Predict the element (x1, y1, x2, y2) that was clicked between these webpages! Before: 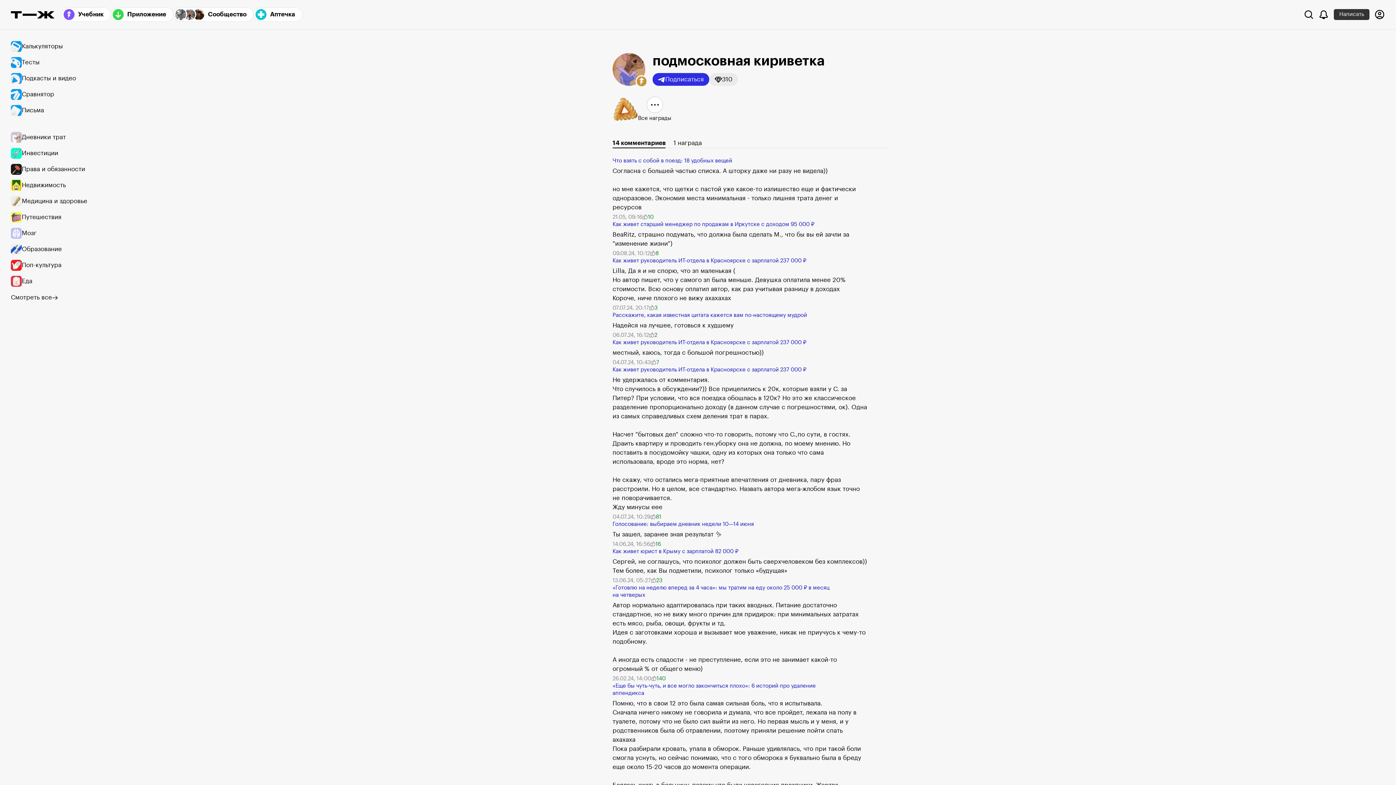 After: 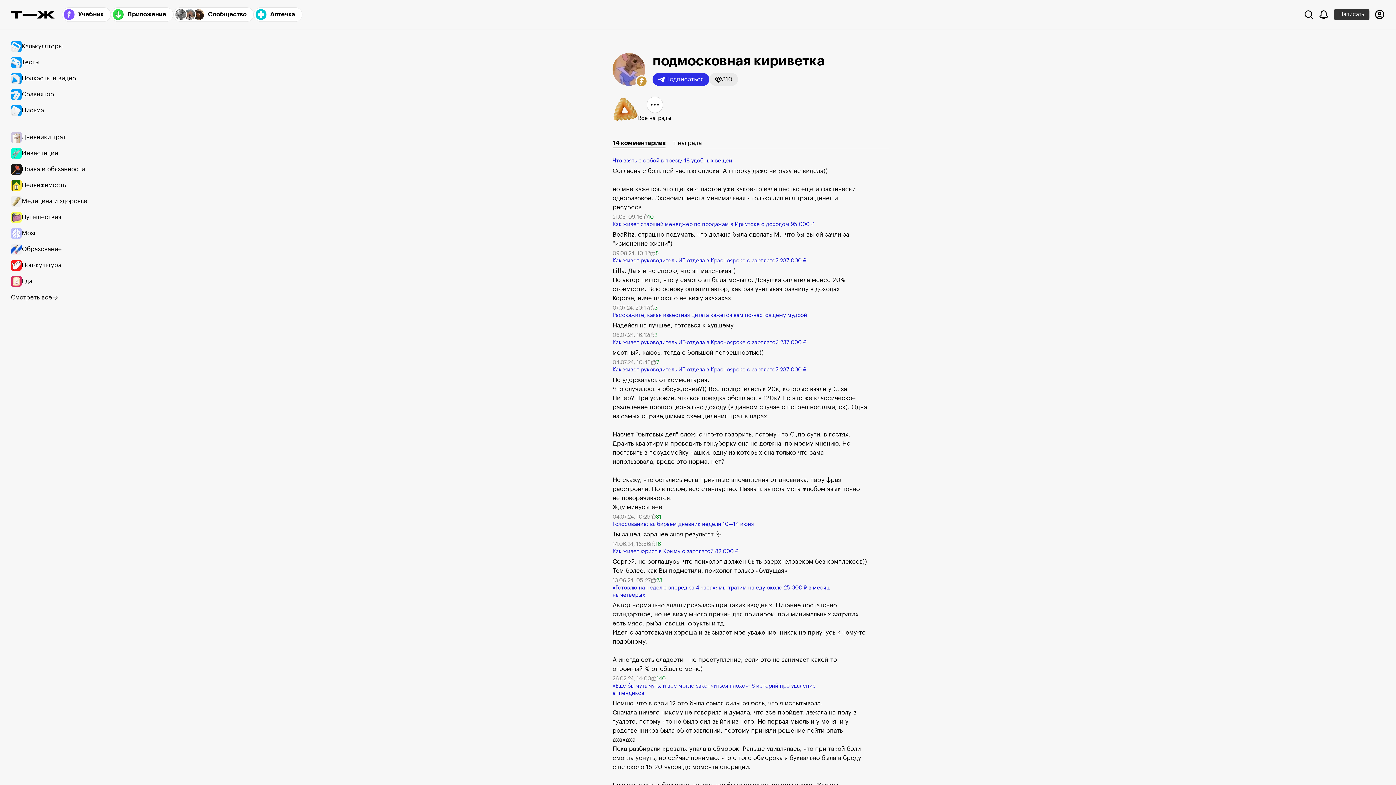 Action: bbox: (612, 158, 732, 164) label: Что взять с собой в поезд: 18 удобных вещей